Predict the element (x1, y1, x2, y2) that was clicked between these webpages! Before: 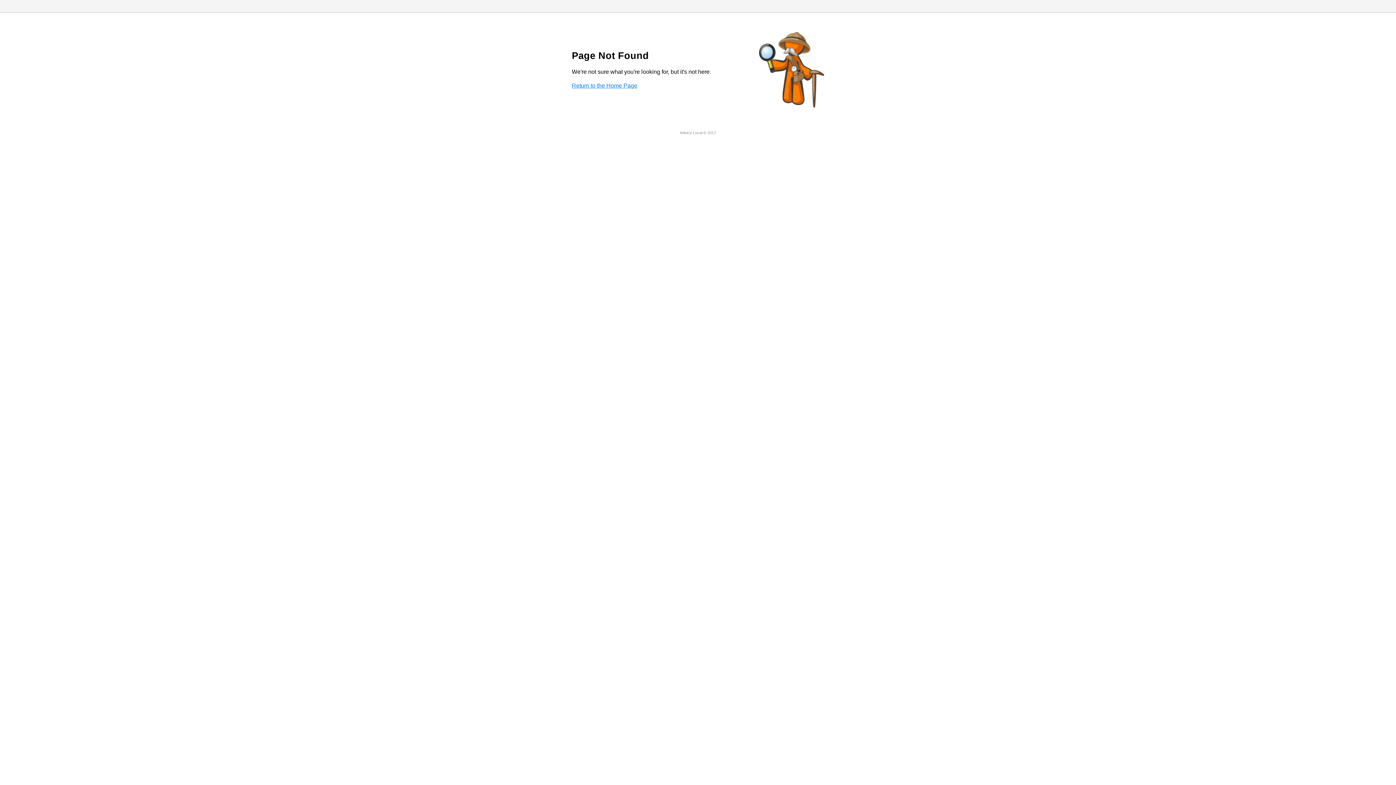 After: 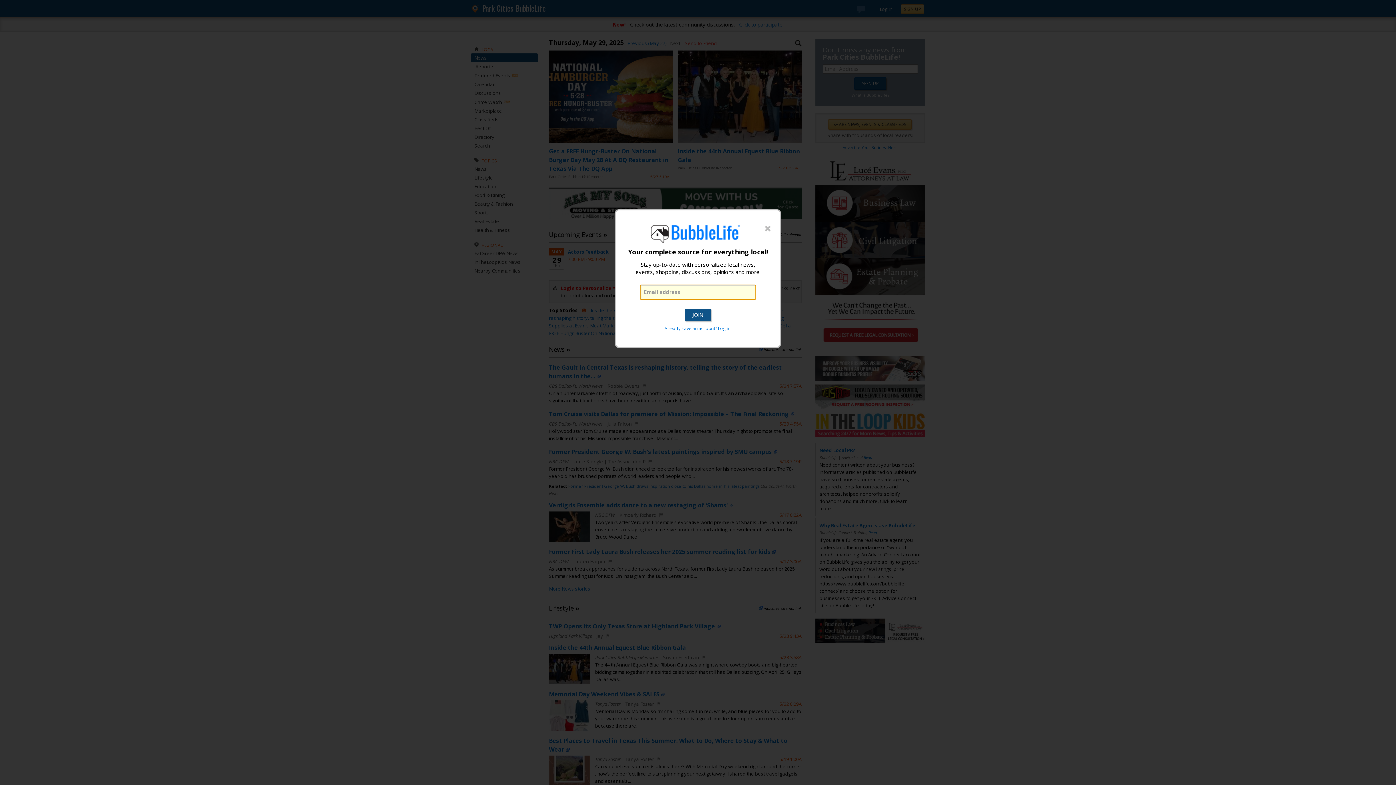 Action: label: Return to the Home Page bbox: (572, 82, 637, 88)